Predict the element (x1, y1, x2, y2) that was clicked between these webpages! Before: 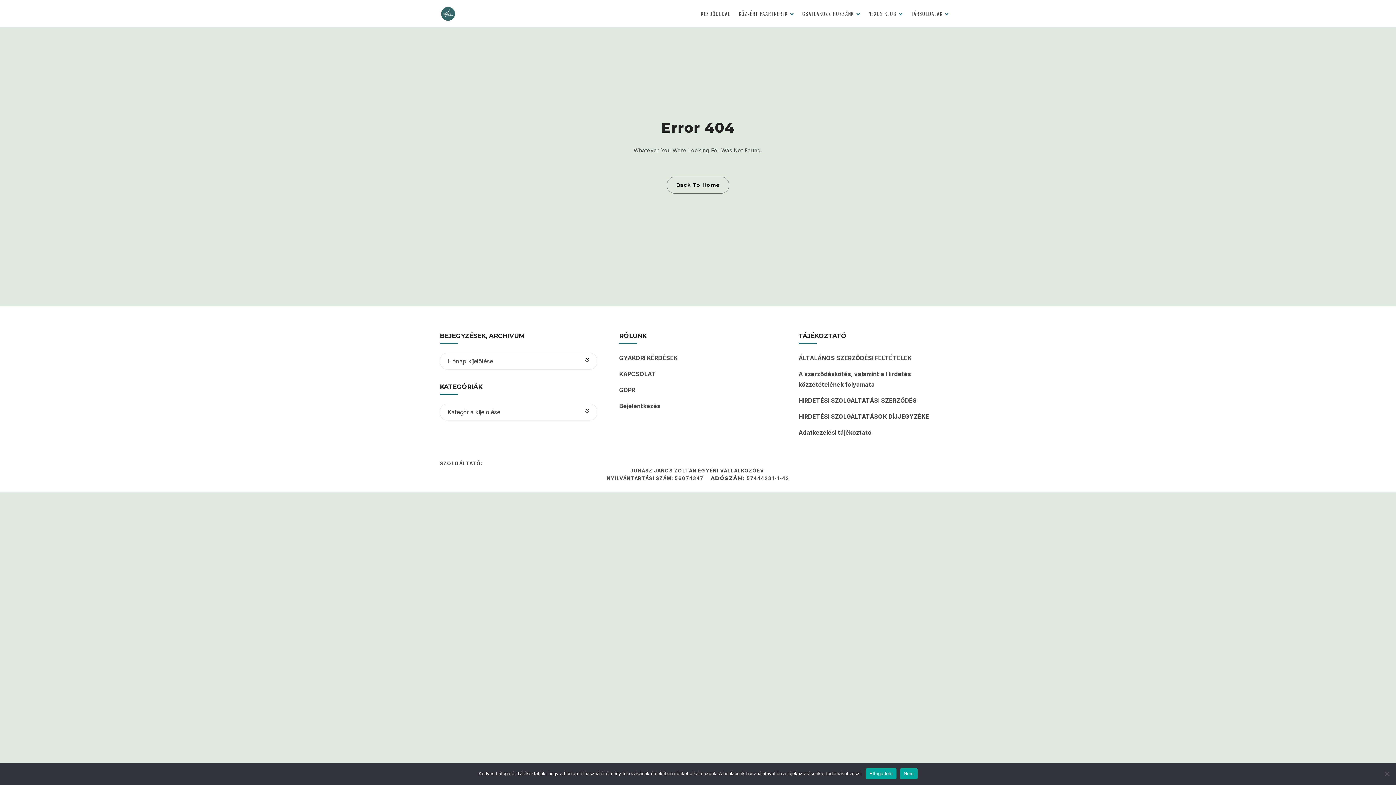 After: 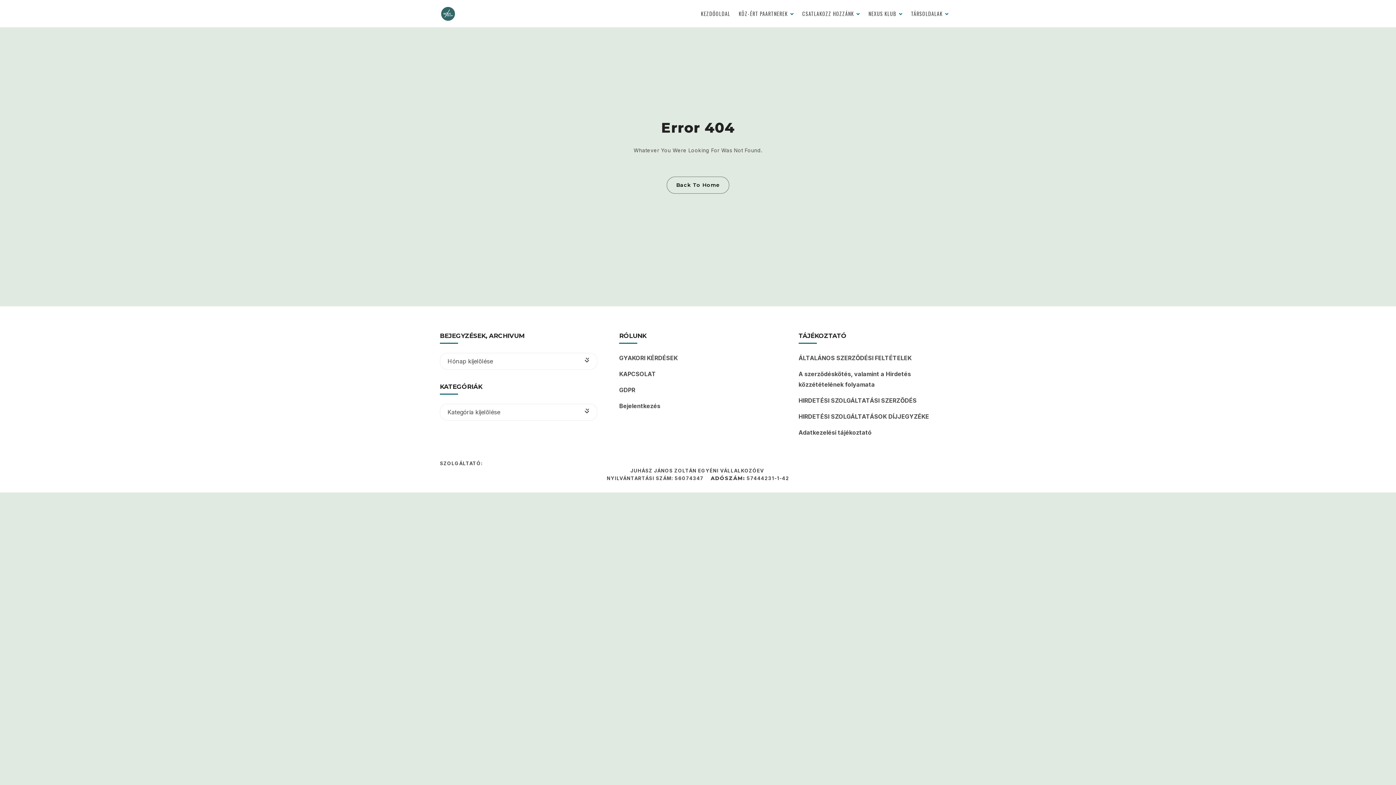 Action: label: Elfogadom bbox: (866, 768, 896, 779)